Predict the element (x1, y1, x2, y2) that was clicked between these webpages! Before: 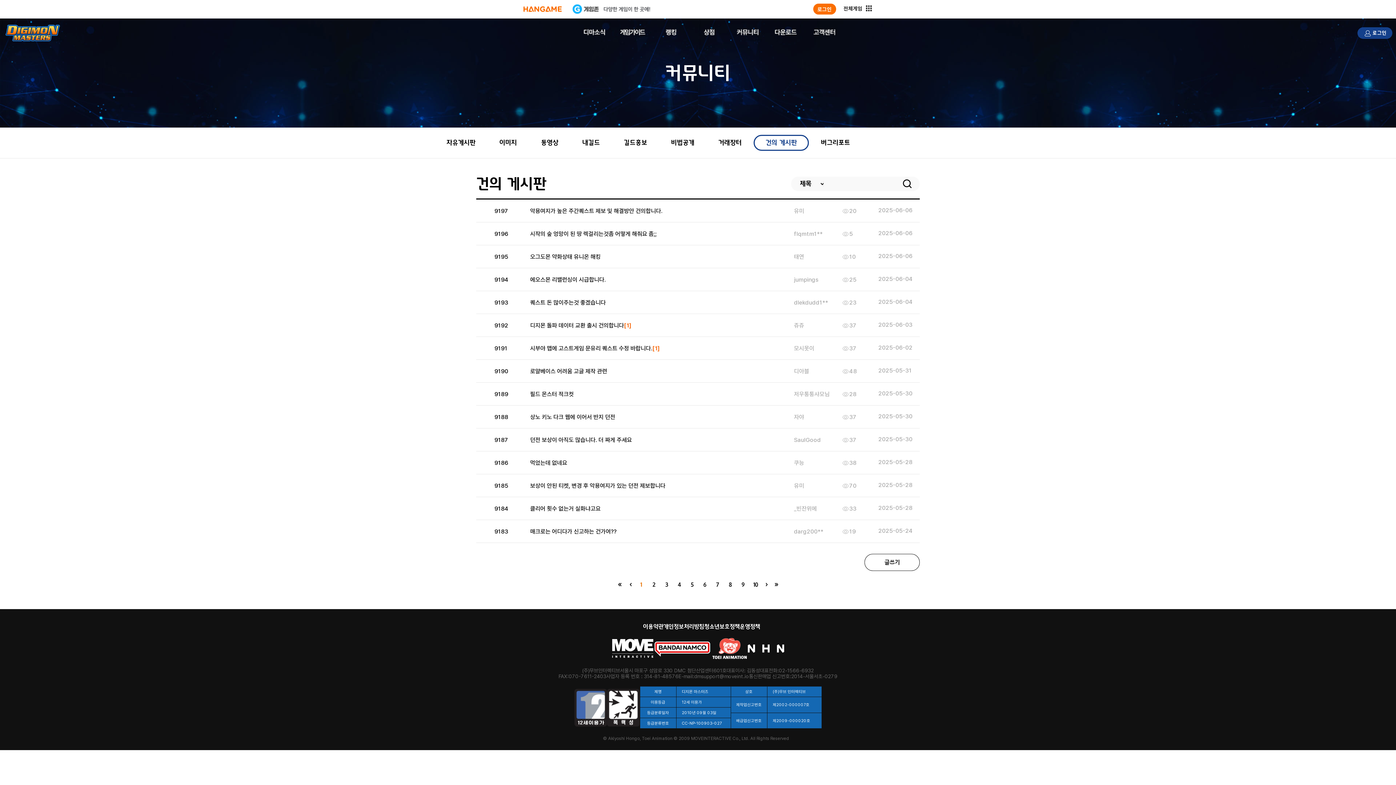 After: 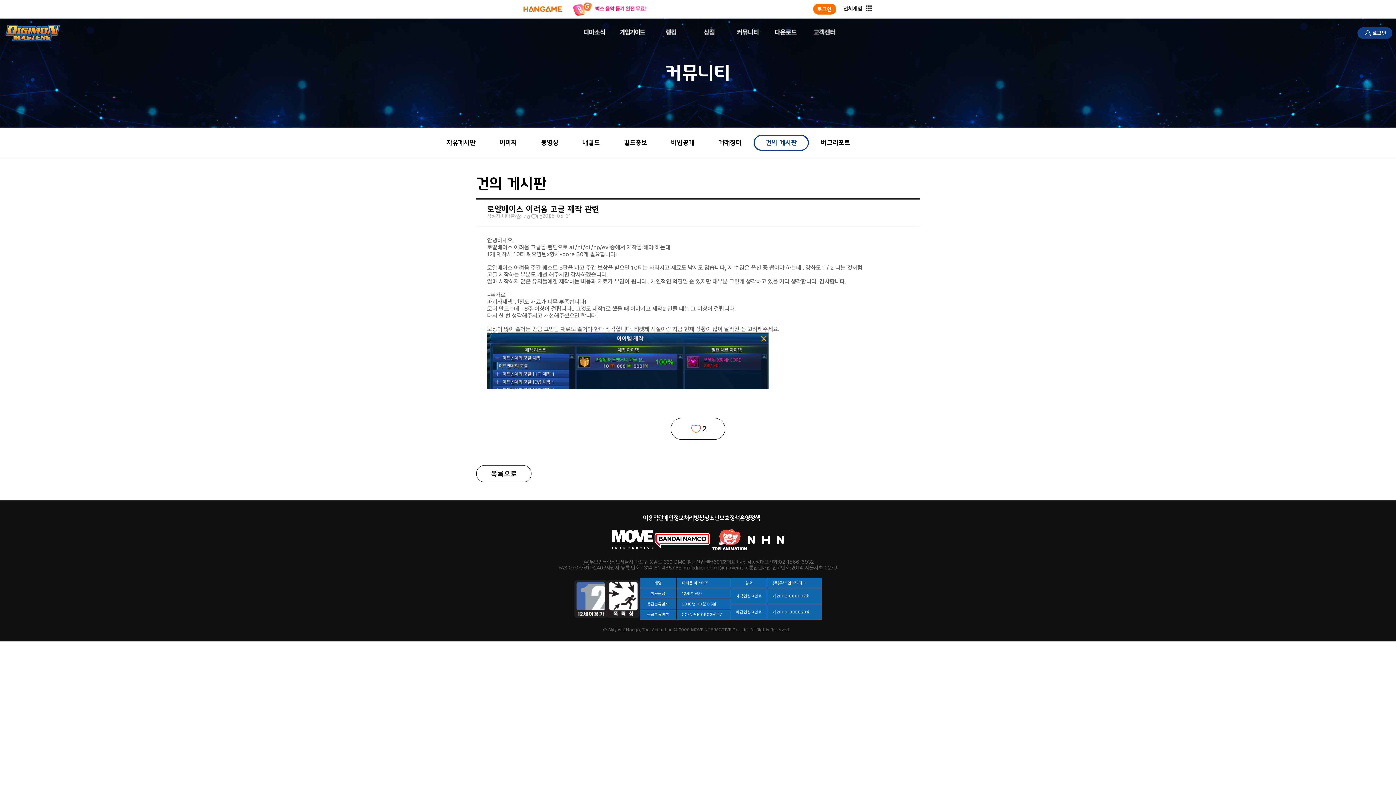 Action: label: 9190

로얄베이스 어려움 고글 제작 관련

디아블

48

2025-05-31 bbox: (494, 367, 901, 375)